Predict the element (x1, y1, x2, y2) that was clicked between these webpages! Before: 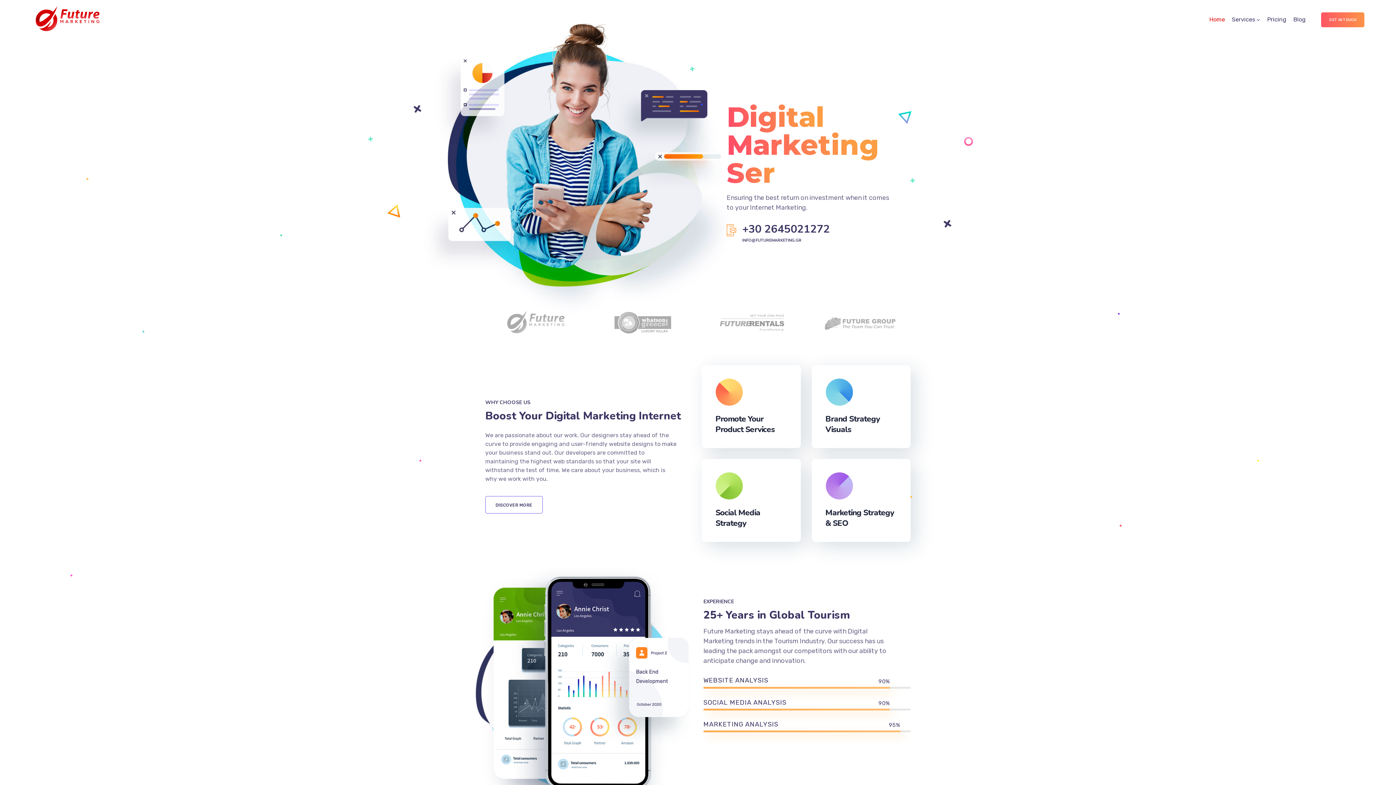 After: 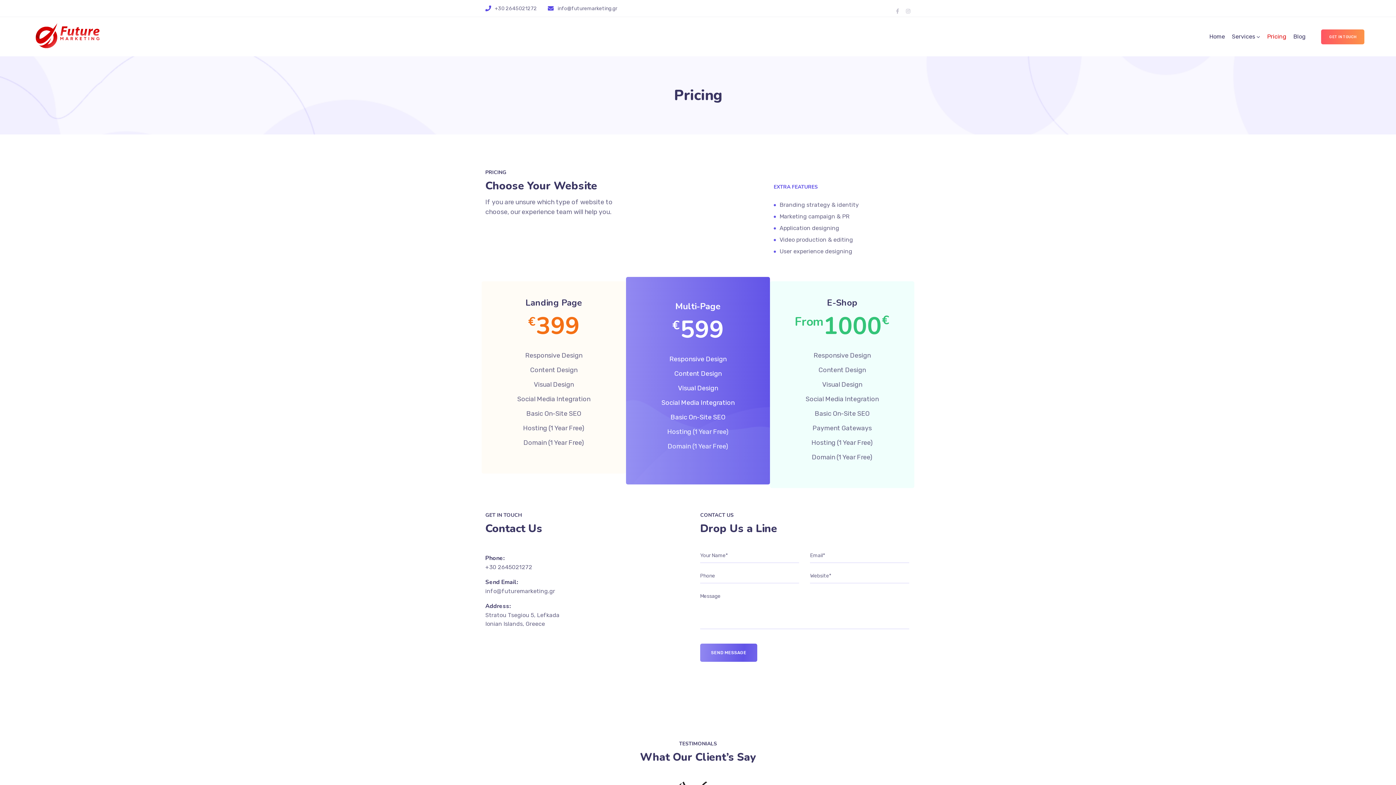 Action: bbox: (1267, 5, 1286, 34) label: Pricing